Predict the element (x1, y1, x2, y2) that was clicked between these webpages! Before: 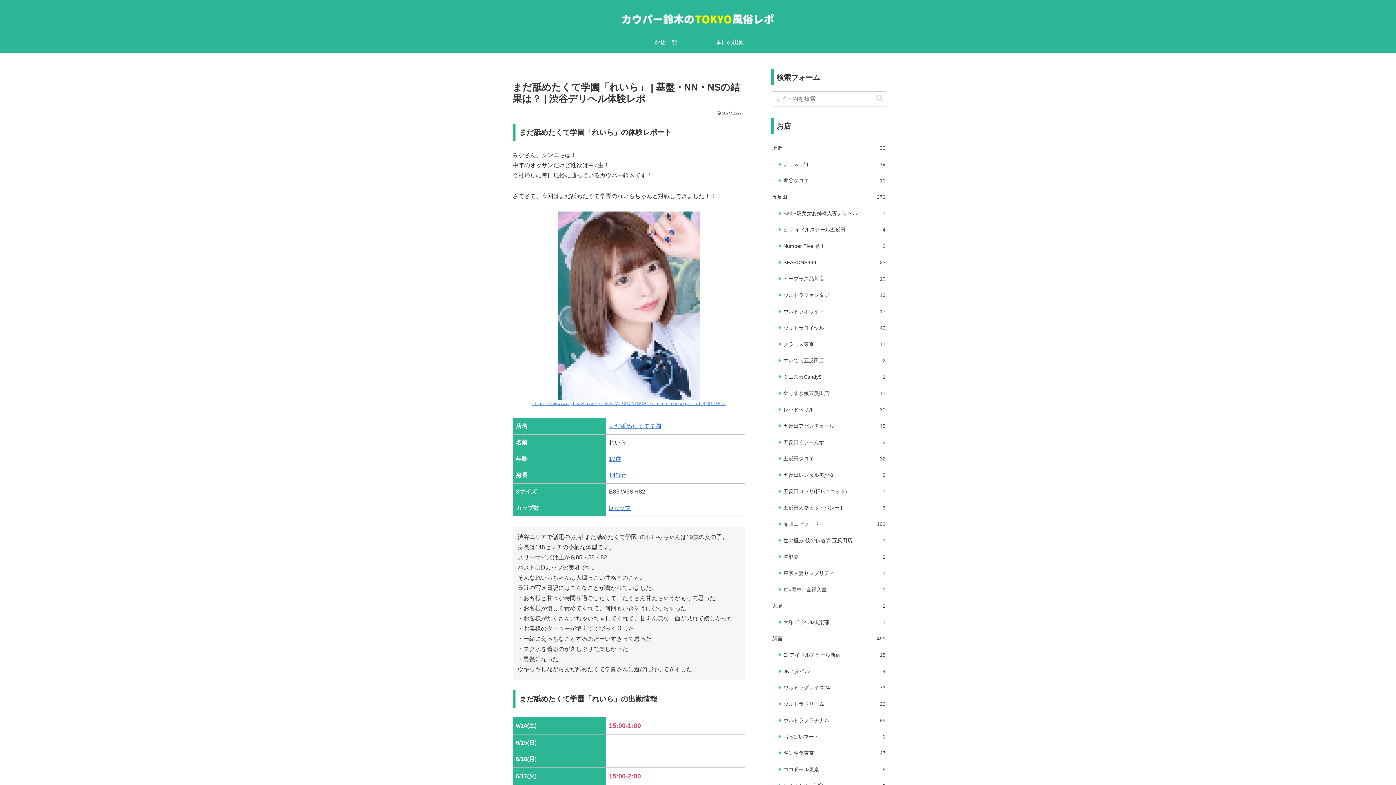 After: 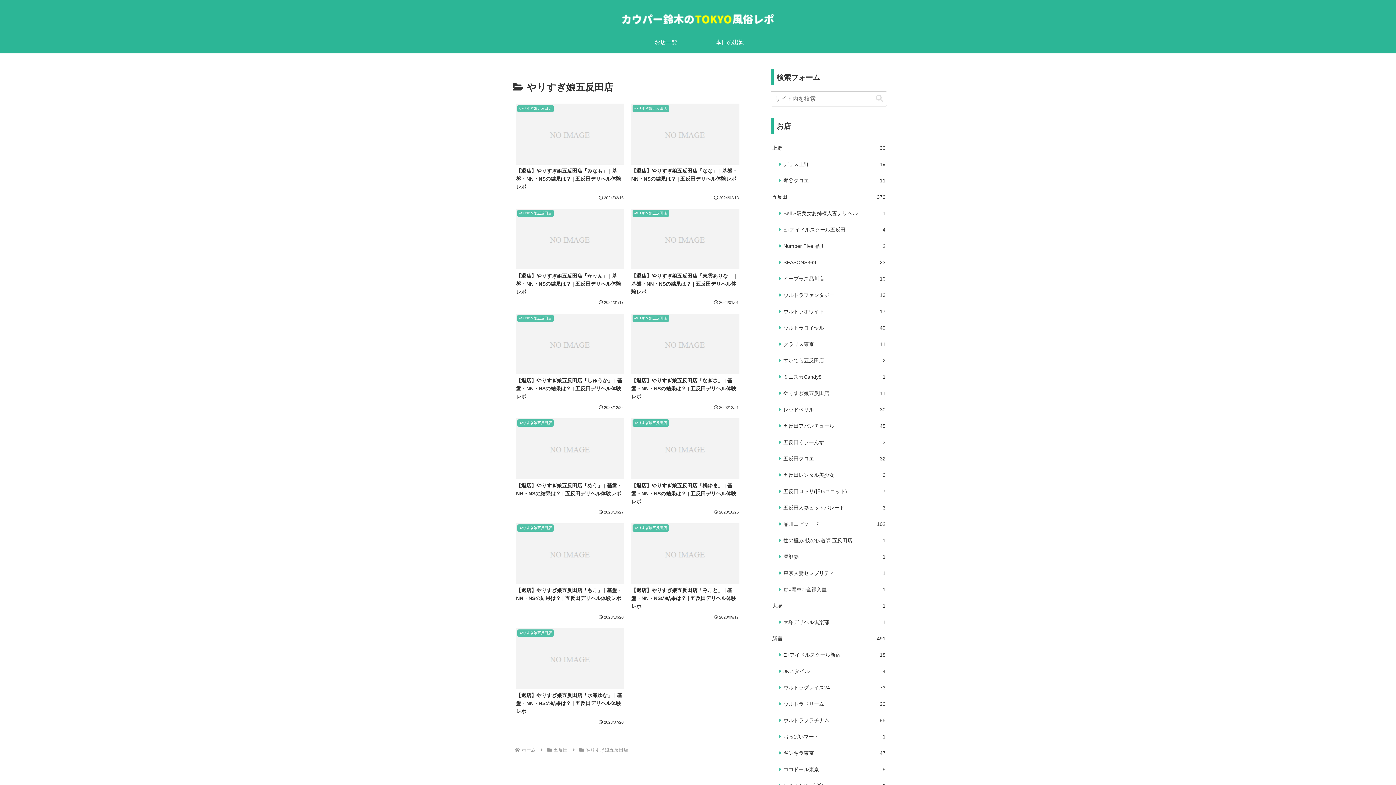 Action: label: やりすぎ娘五反田店
11 bbox: (778, 385, 887, 401)